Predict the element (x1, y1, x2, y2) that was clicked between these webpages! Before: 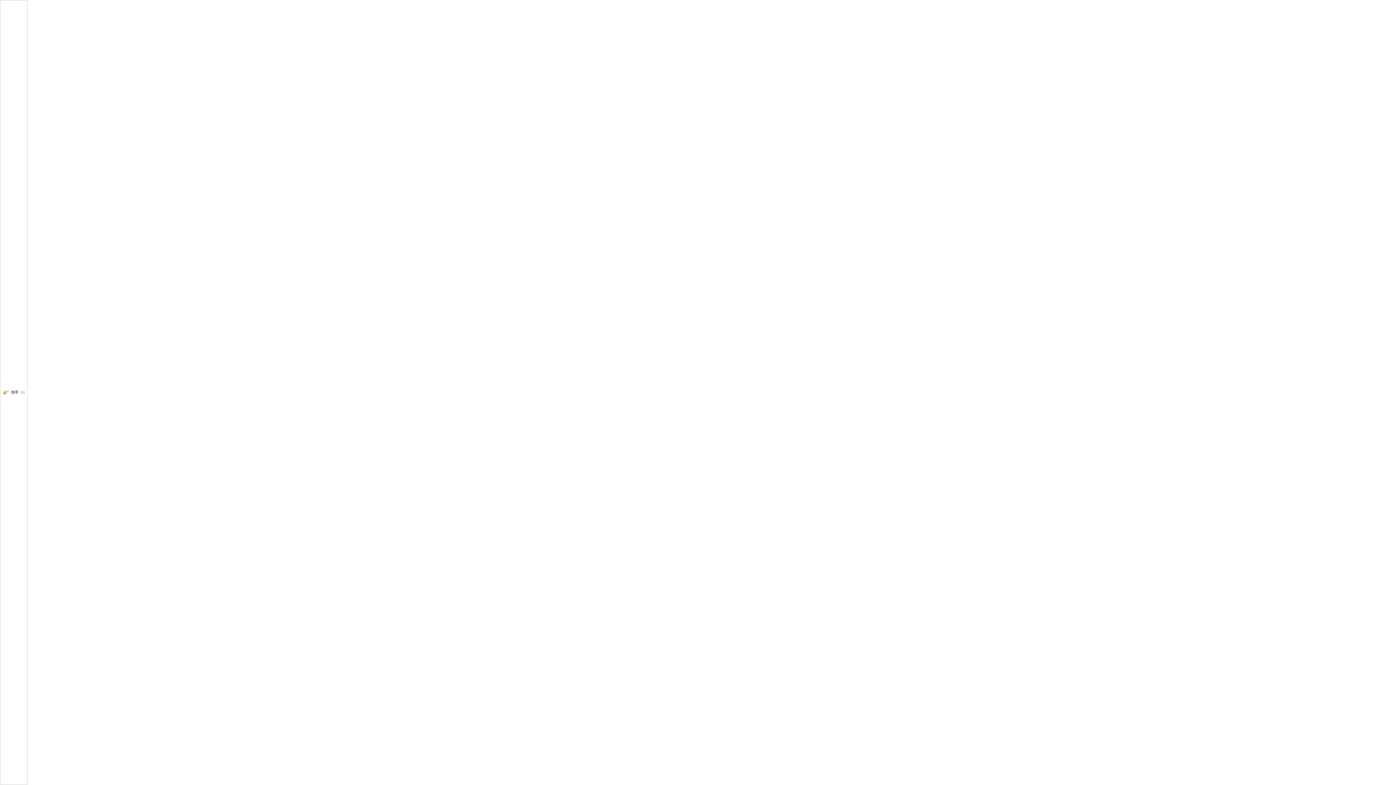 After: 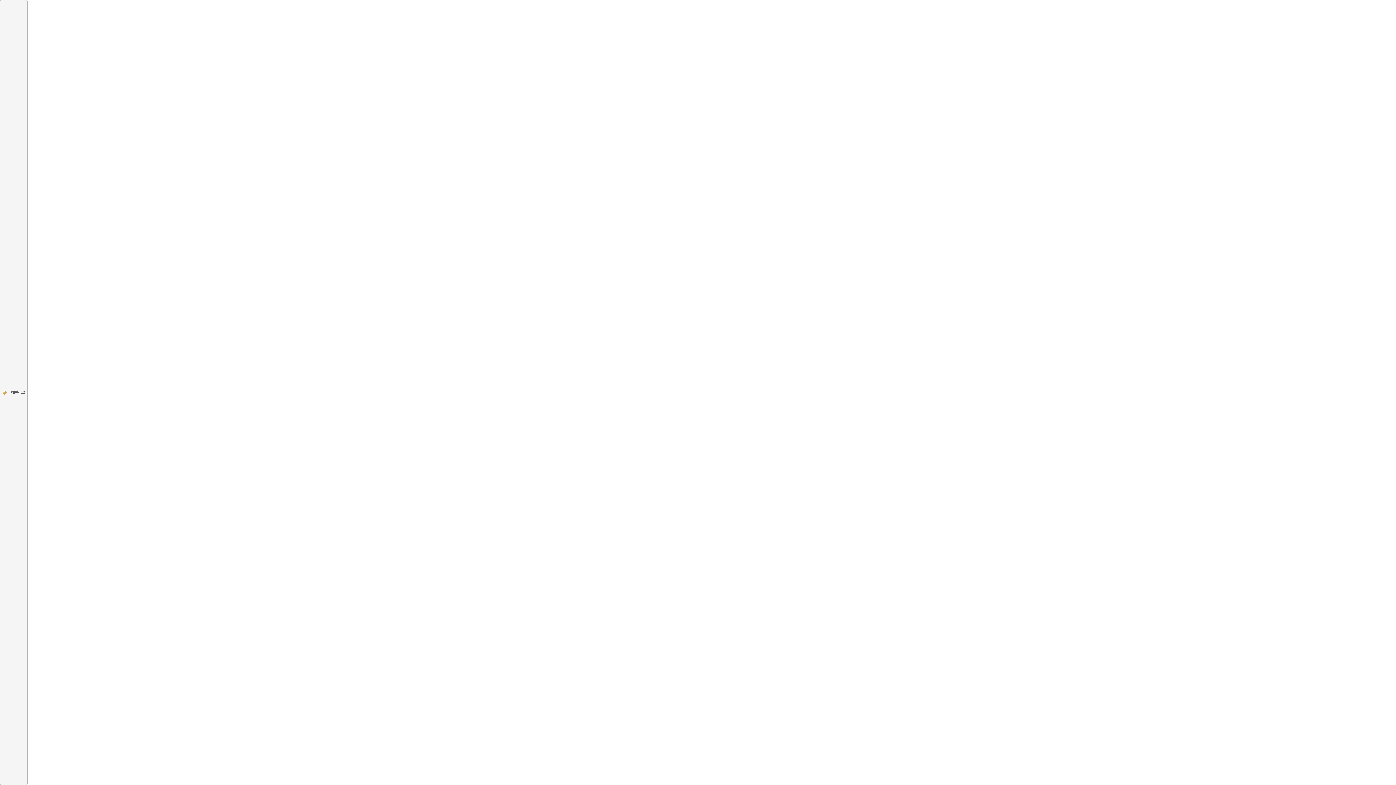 Action: bbox: (0, 0, 27, 785) label: 拍手11